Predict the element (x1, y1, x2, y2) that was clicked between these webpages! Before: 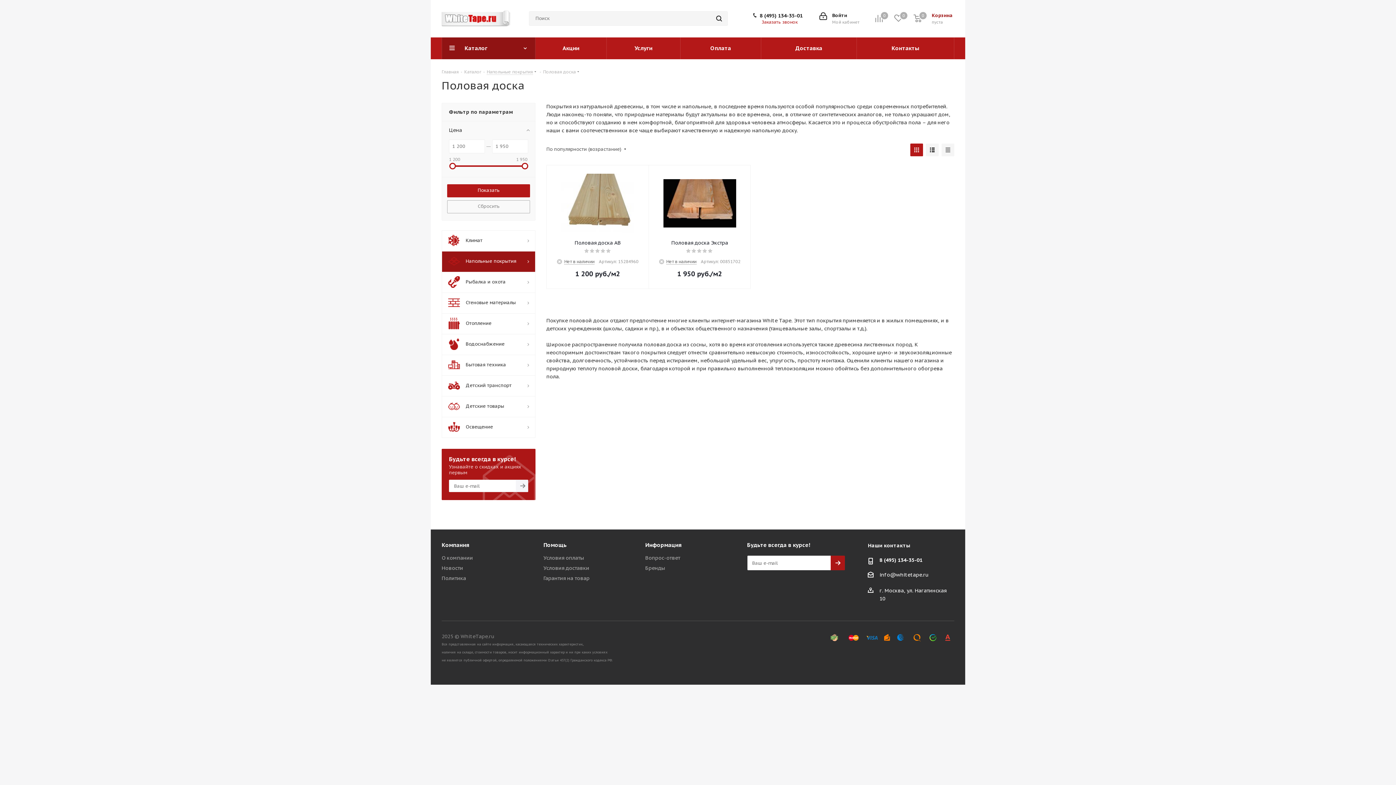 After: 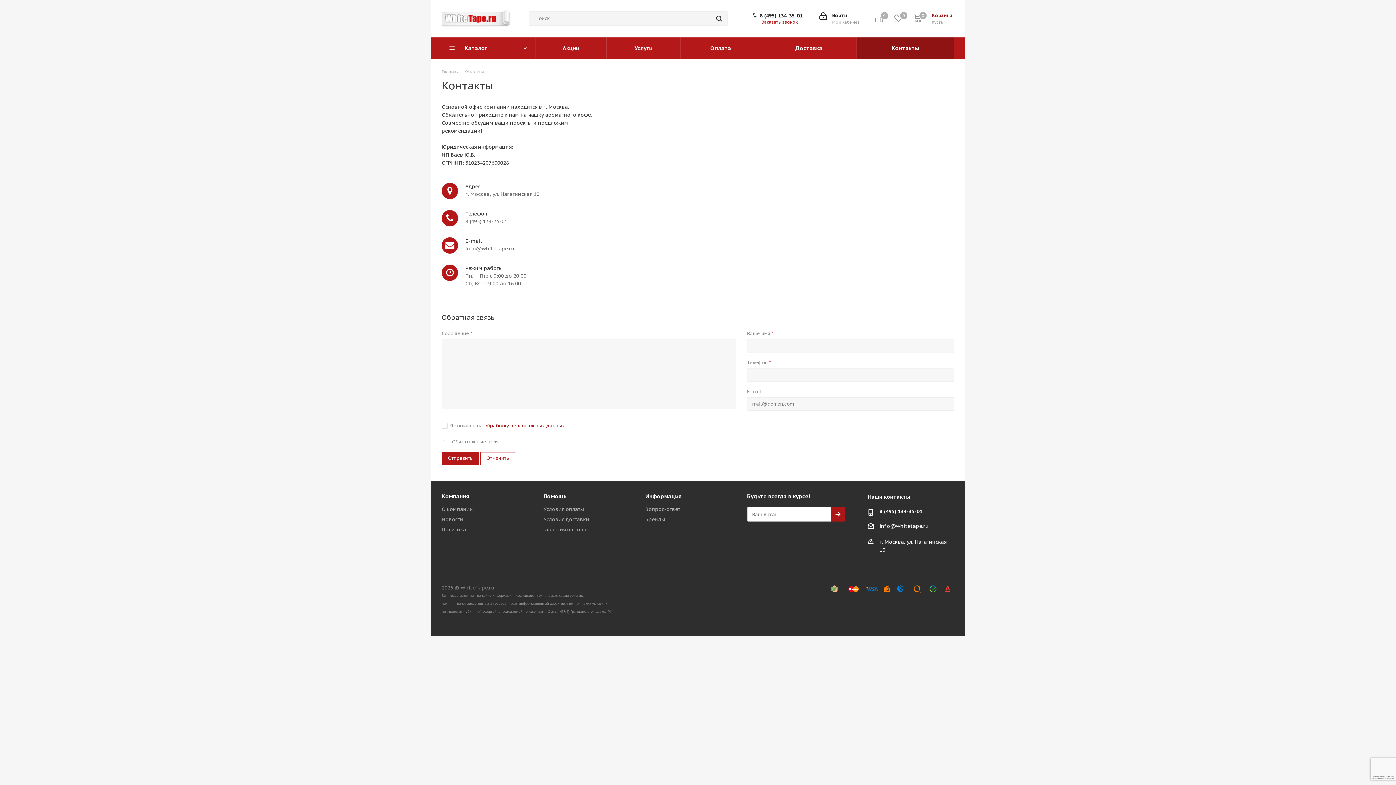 Action: label: Контакты bbox: (857, 37, 954, 59)